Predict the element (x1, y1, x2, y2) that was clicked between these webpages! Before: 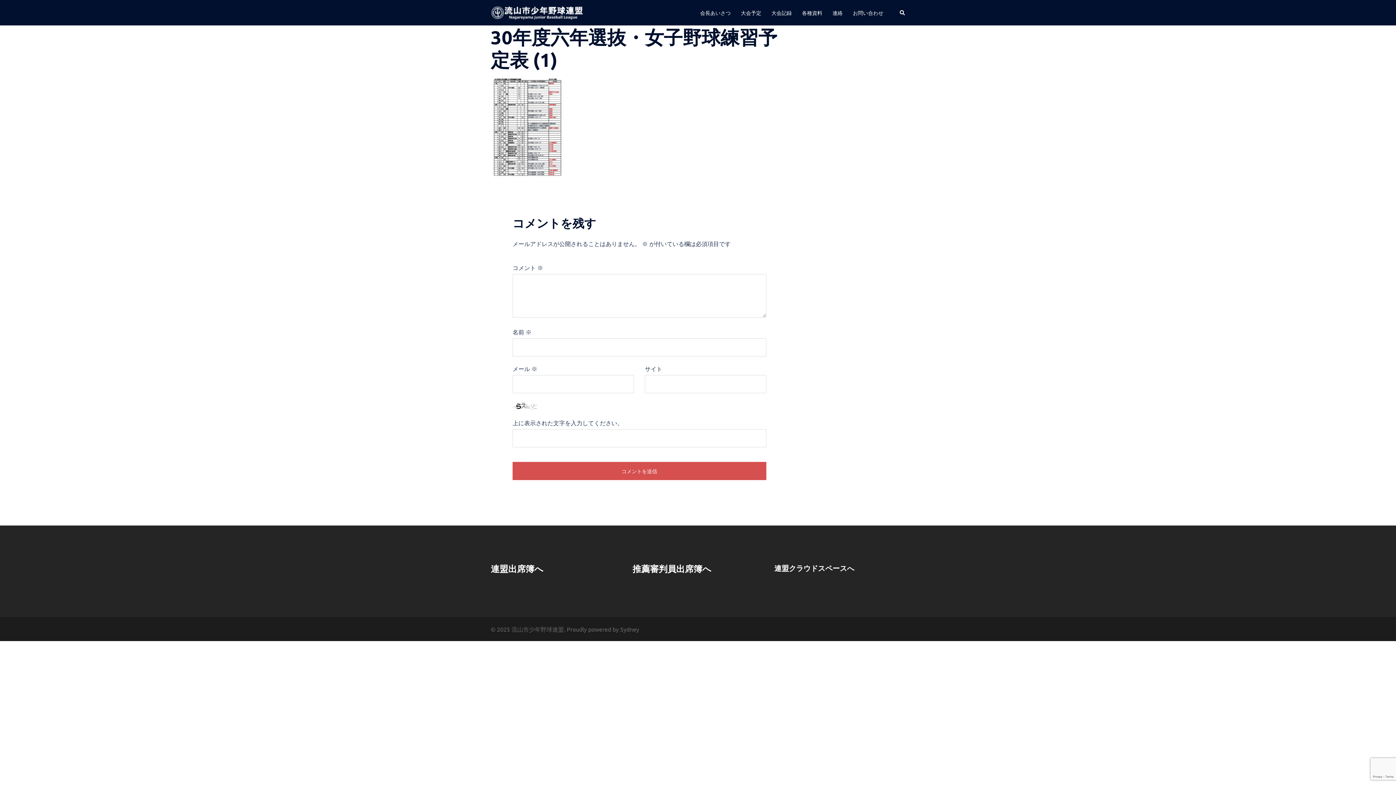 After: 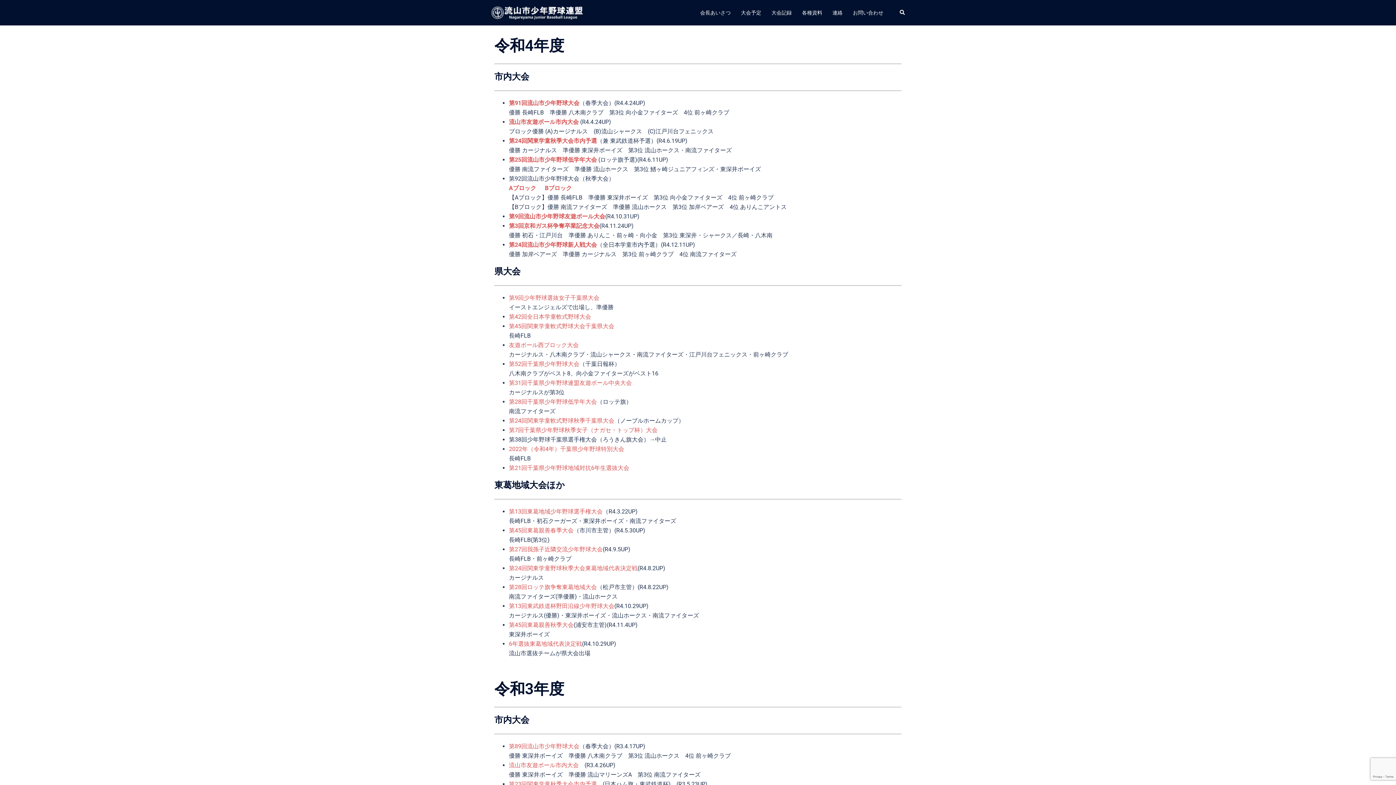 Action: bbox: (771, 8, 792, 16) label: 大会記録